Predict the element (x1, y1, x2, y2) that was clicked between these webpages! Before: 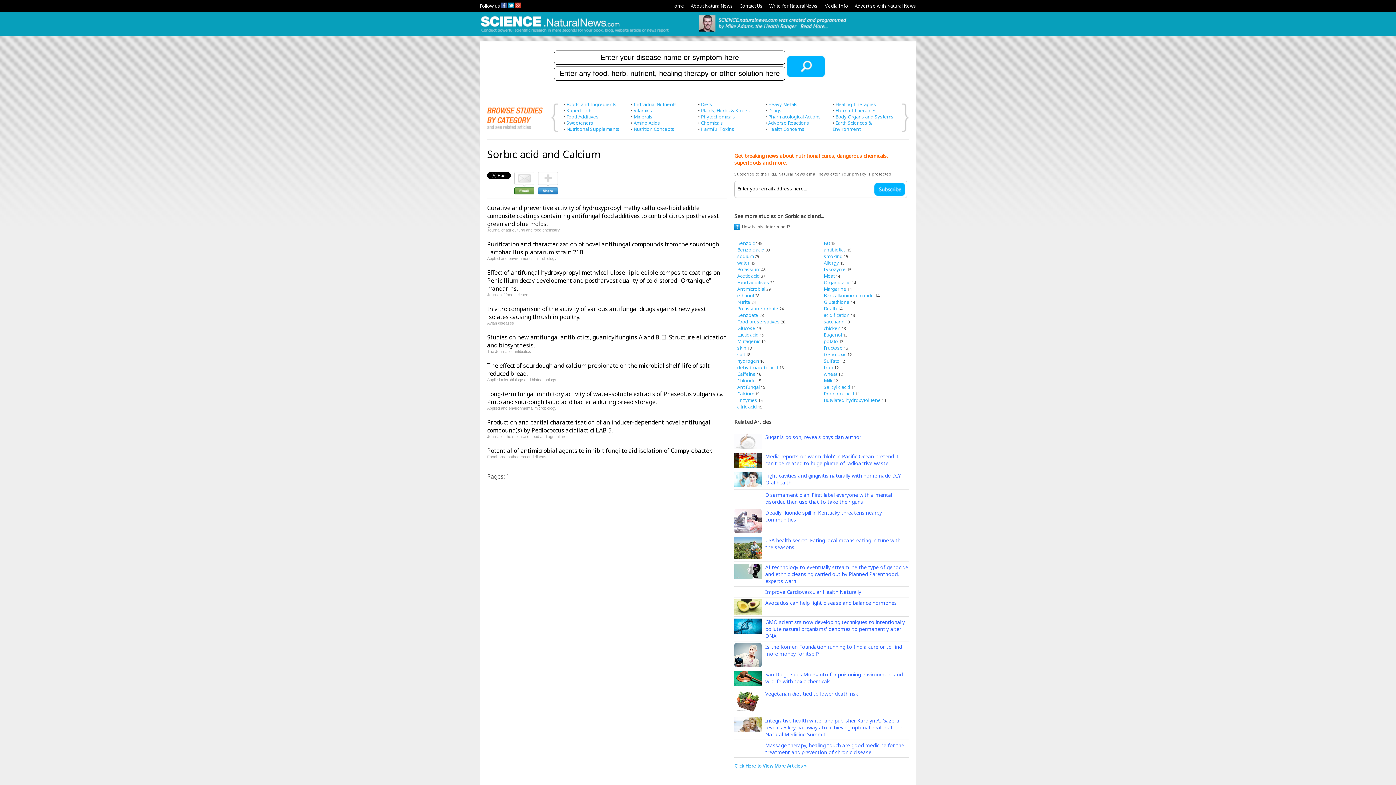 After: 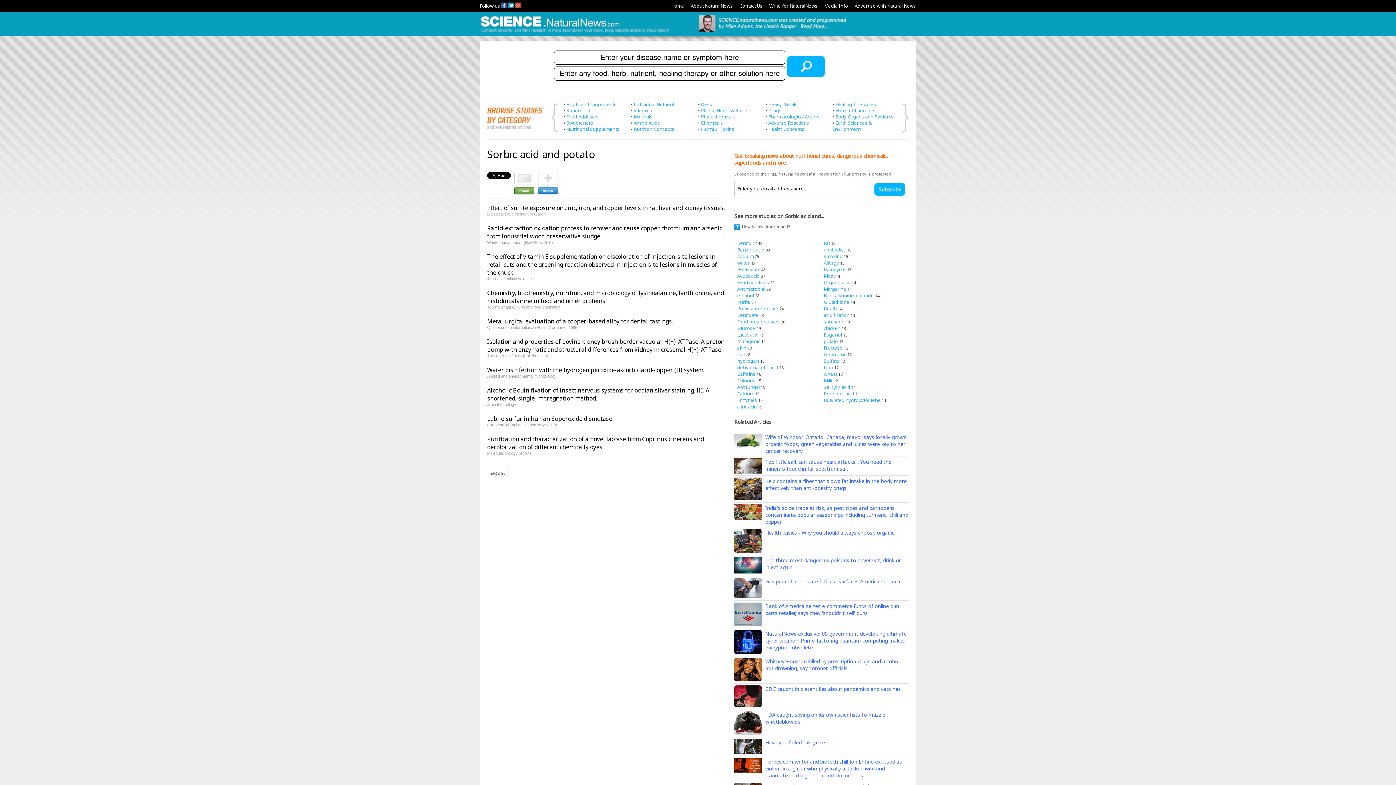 Action: bbox: (824, 338, 838, 344) label: potato